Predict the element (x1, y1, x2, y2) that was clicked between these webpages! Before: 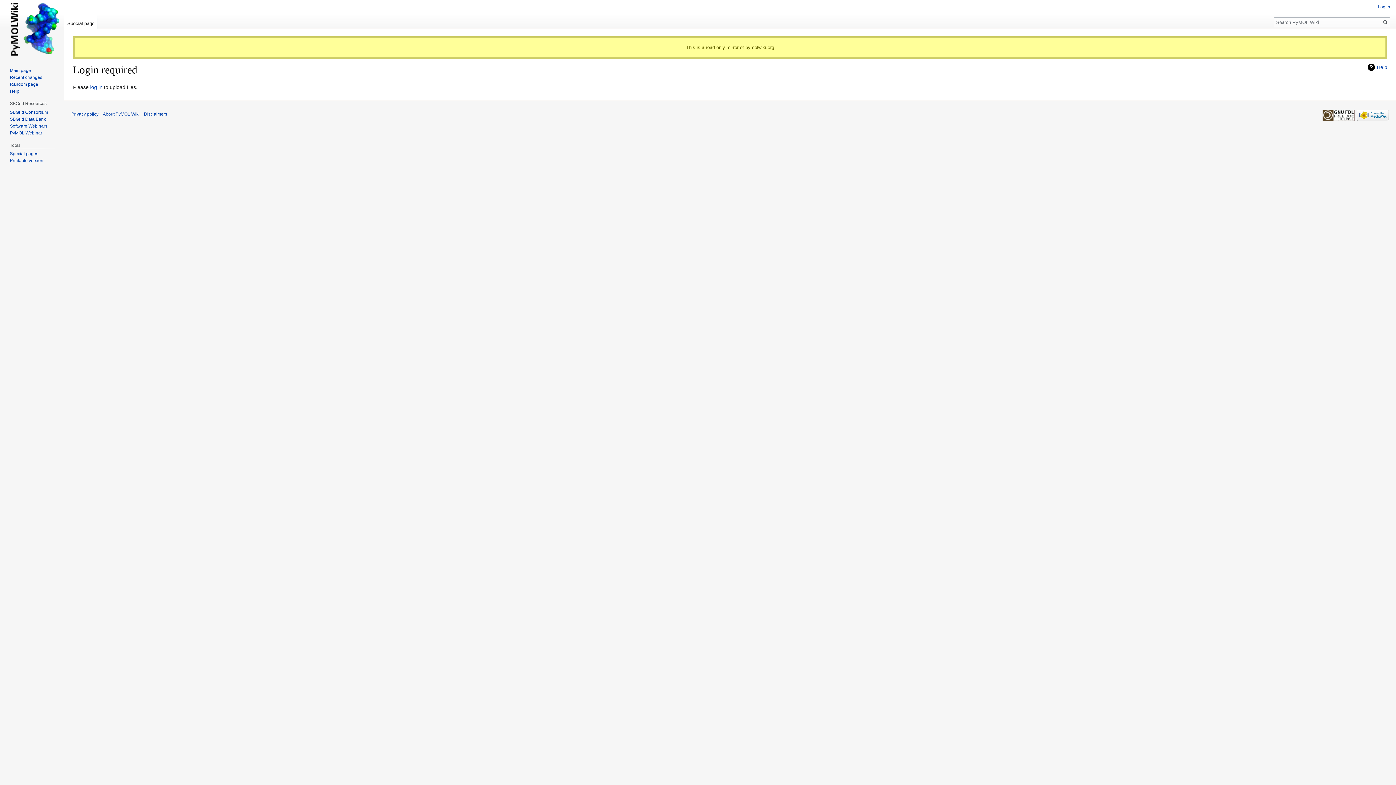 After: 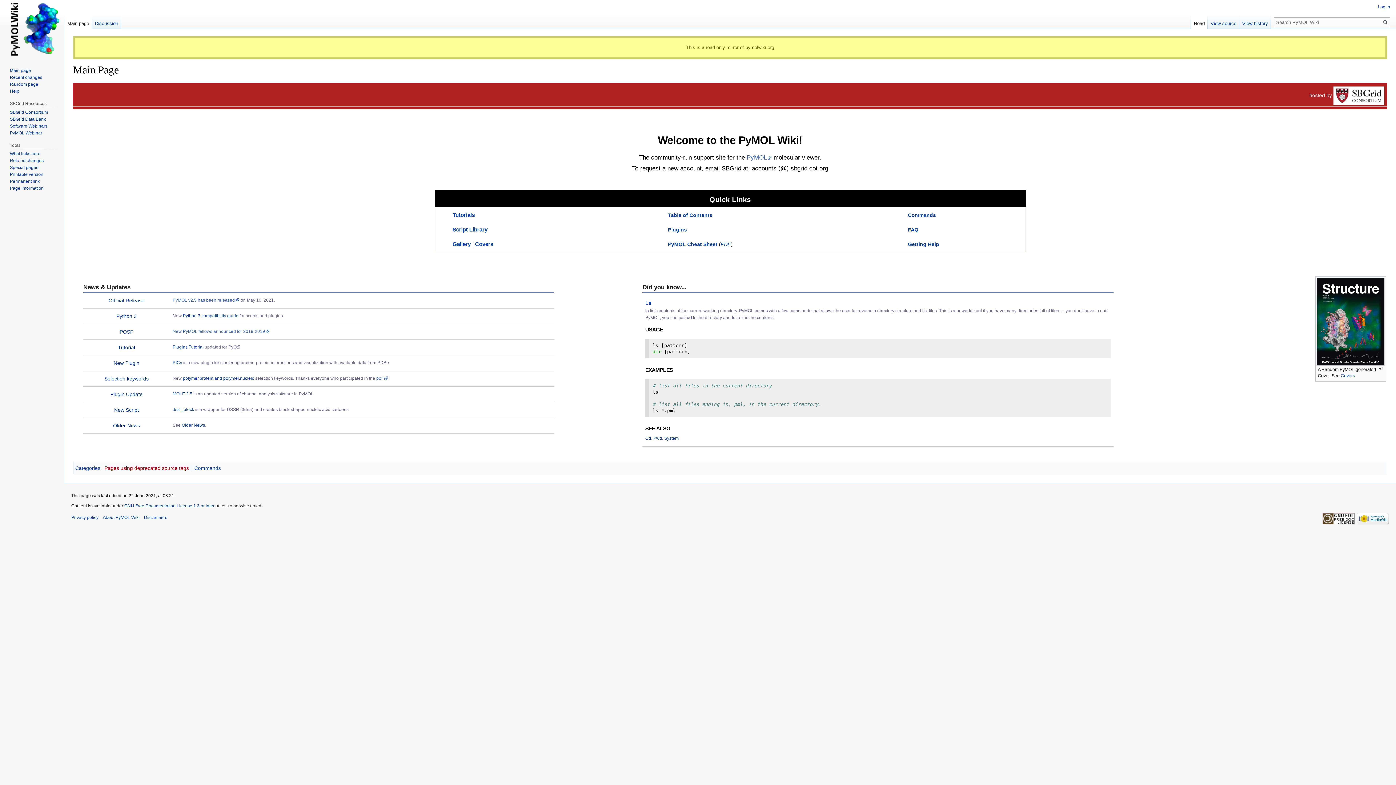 Action: bbox: (9, 67, 30, 73) label: Main page